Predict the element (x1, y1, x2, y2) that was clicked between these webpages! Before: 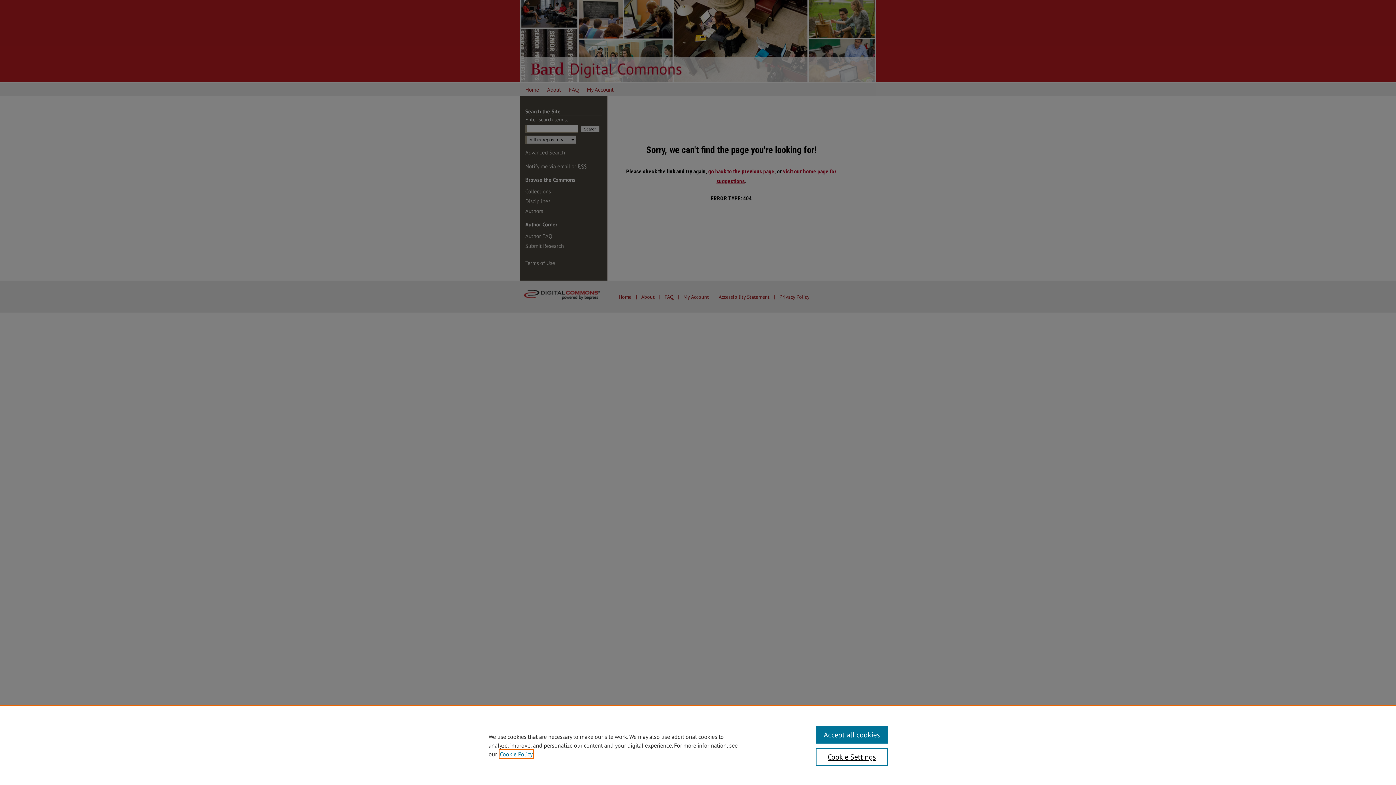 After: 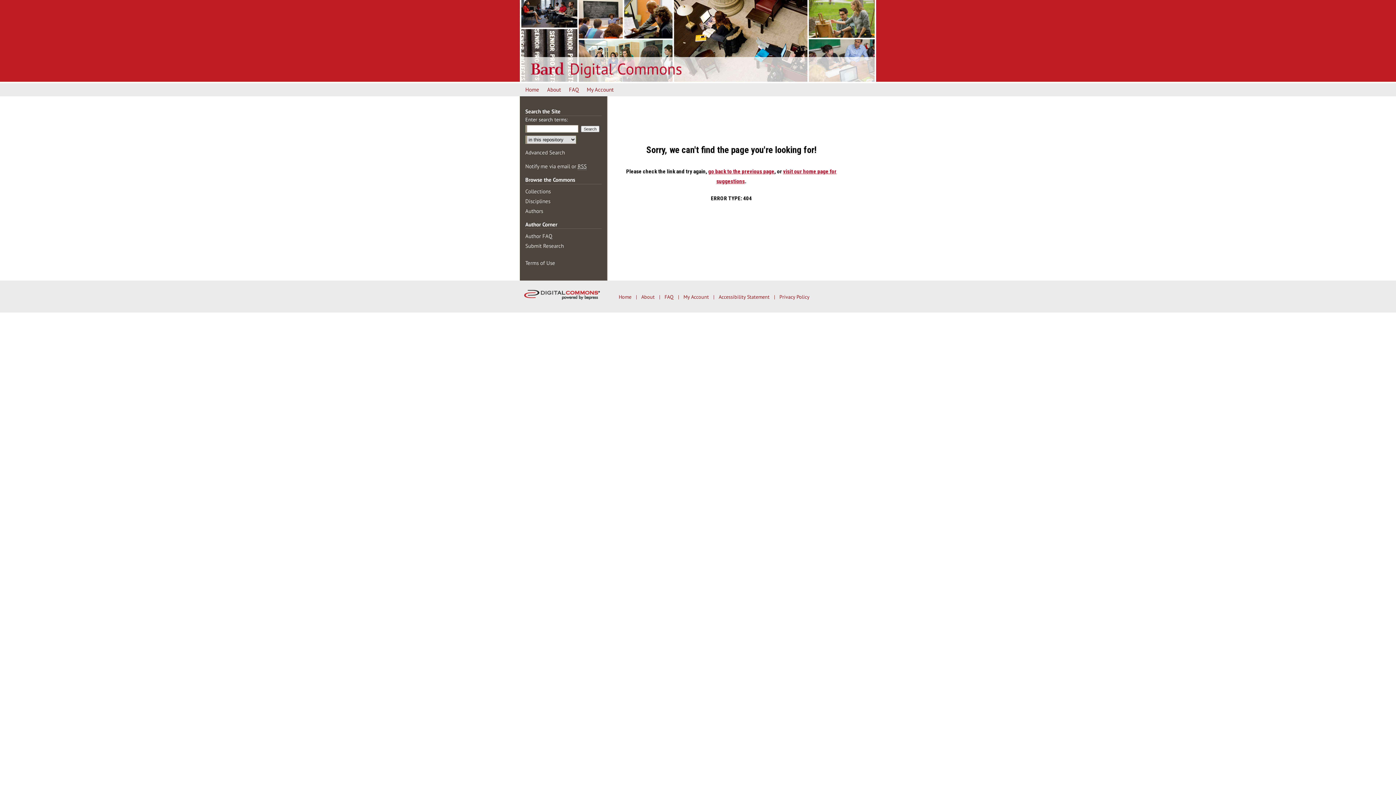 Action: label: Accept all cookies bbox: (815, 726, 887, 744)